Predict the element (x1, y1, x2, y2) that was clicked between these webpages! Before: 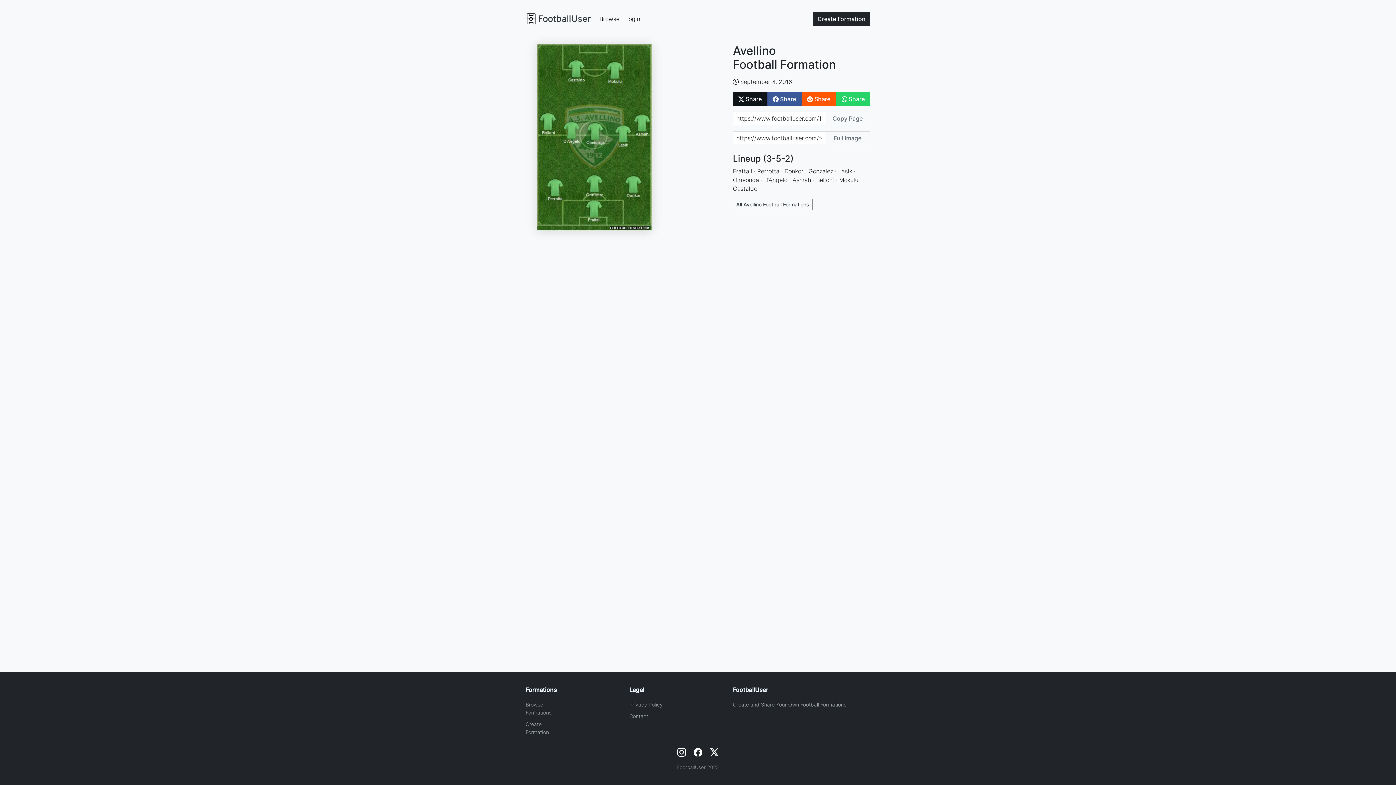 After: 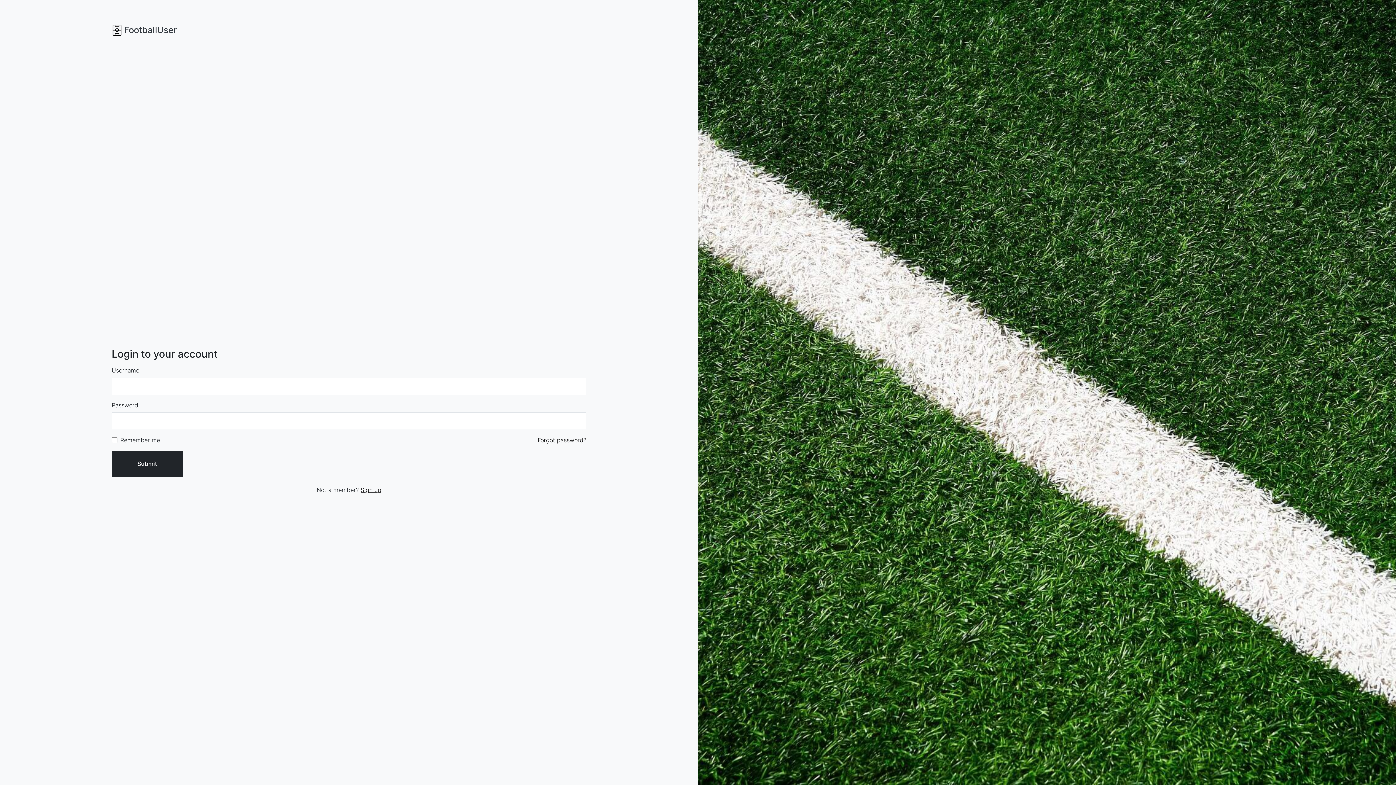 Action: label: Login bbox: (622, 11, 643, 26)